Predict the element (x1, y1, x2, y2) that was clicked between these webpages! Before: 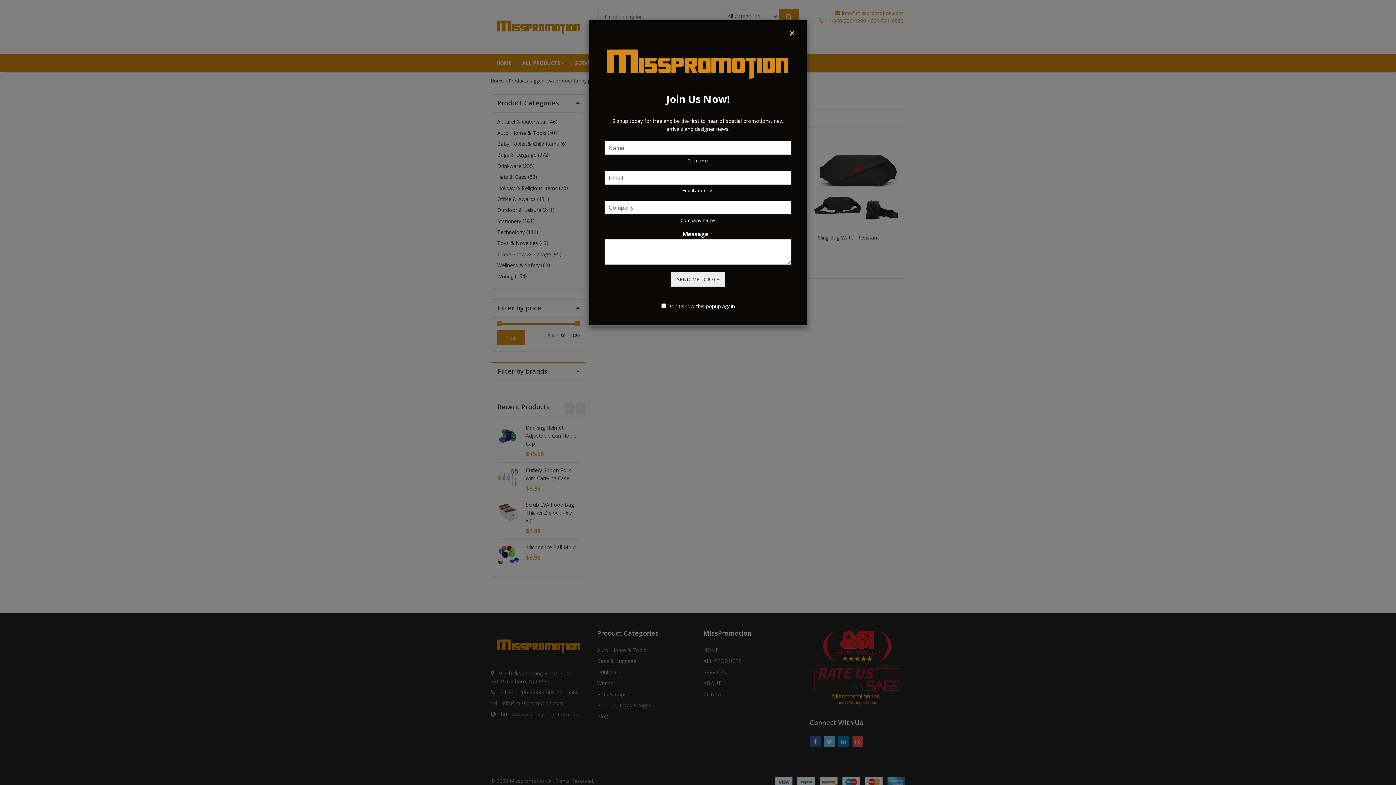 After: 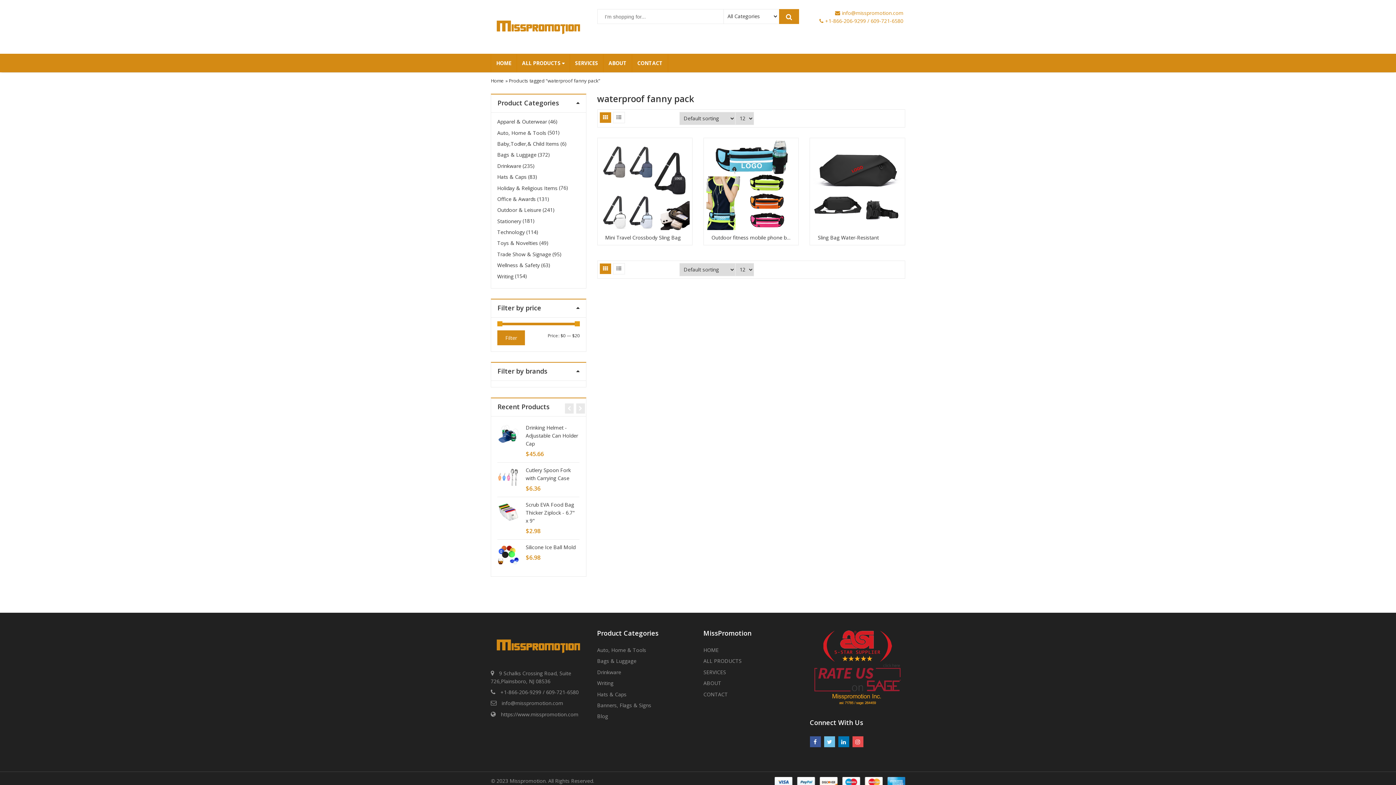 Action: bbox: (789, 27, 795, 37) label: ×